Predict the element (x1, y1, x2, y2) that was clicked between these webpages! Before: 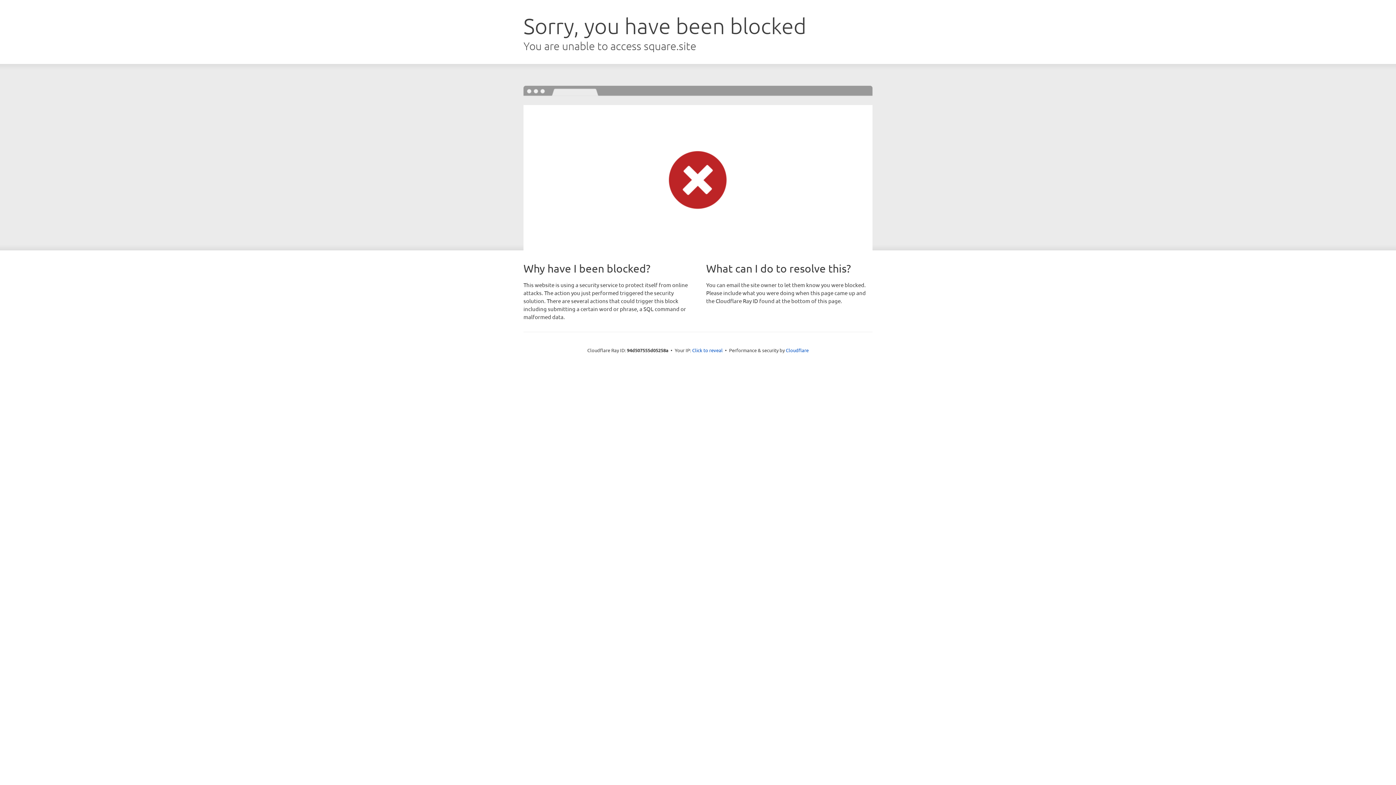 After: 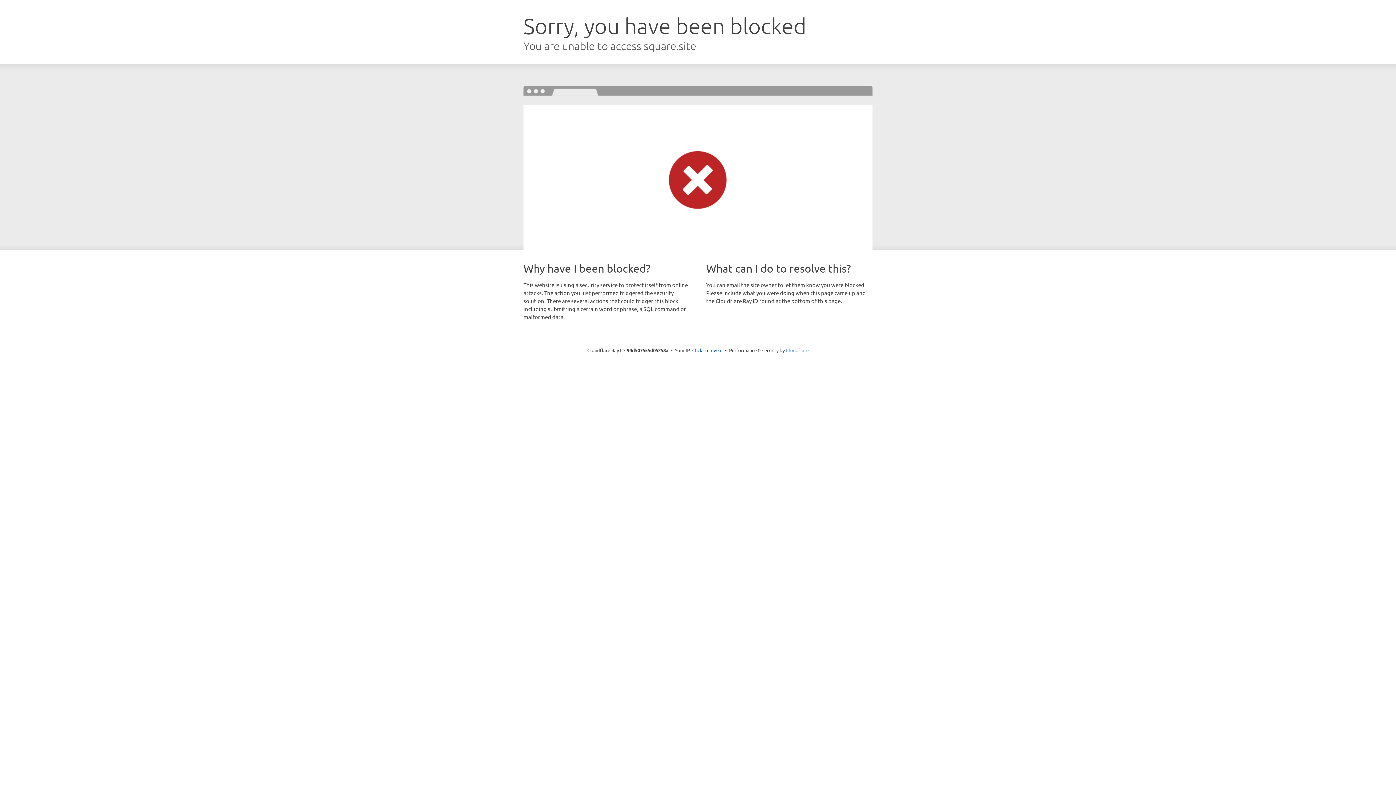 Action: label: Cloudflare bbox: (786, 347, 808, 353)